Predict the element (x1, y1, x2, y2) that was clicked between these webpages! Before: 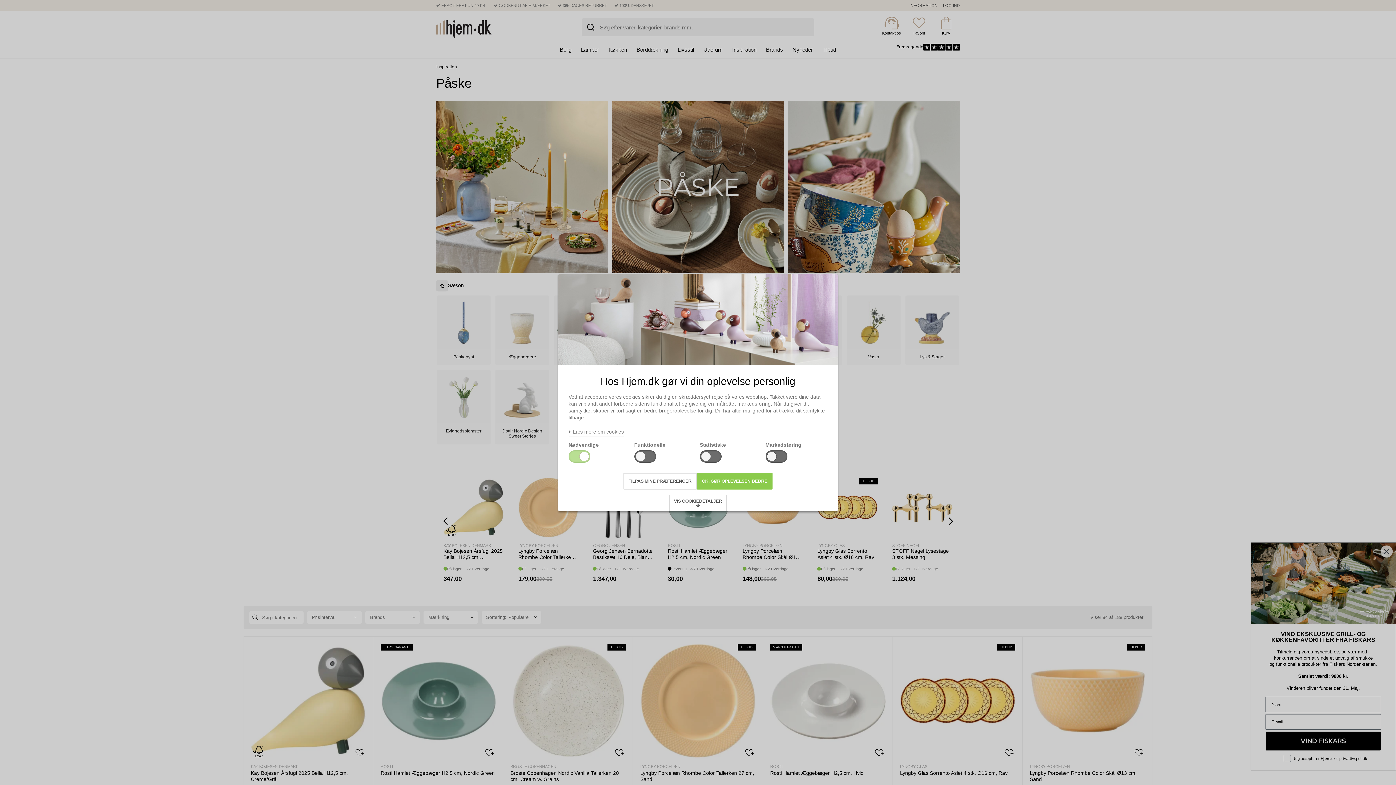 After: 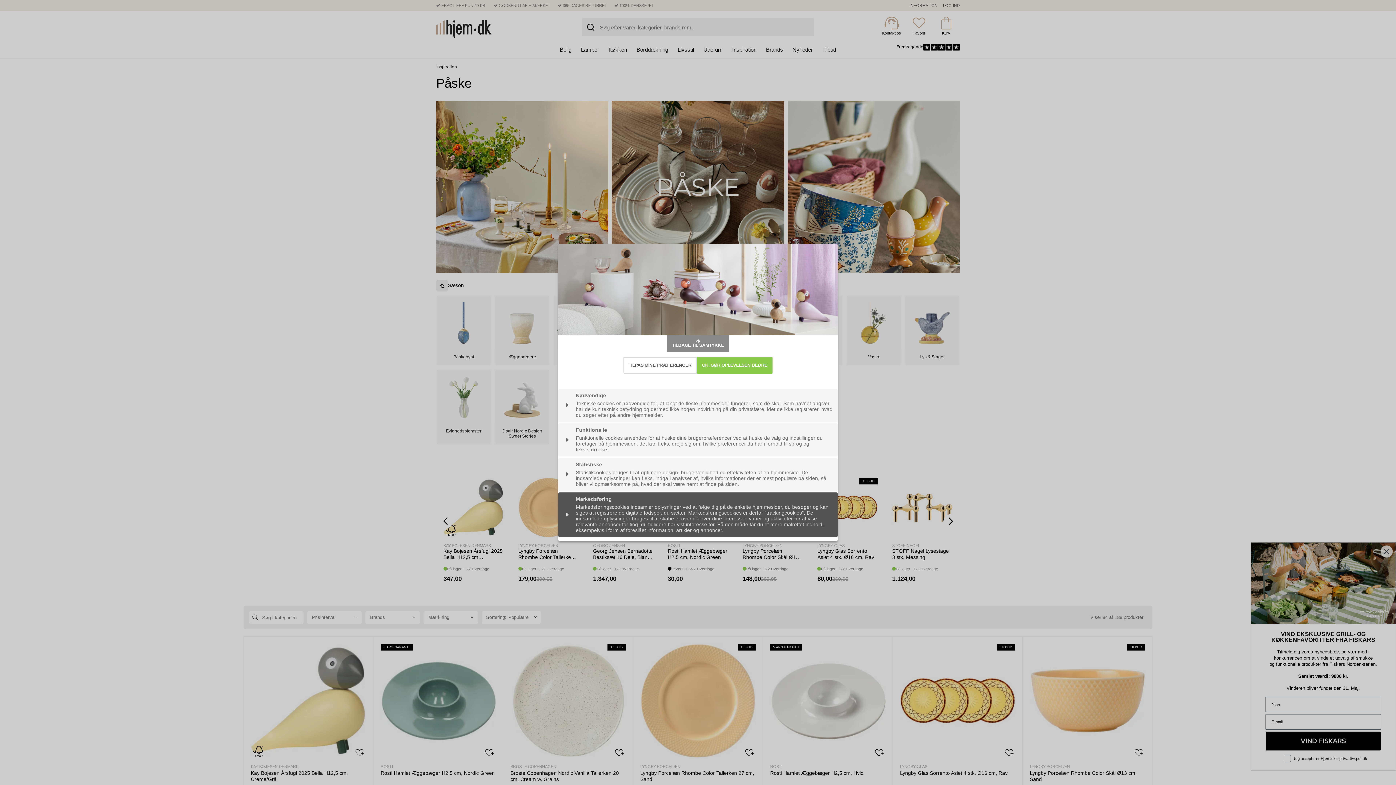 Action: label: VIS COOKIEDETALJER bbox: (669, 494, 727, 511)